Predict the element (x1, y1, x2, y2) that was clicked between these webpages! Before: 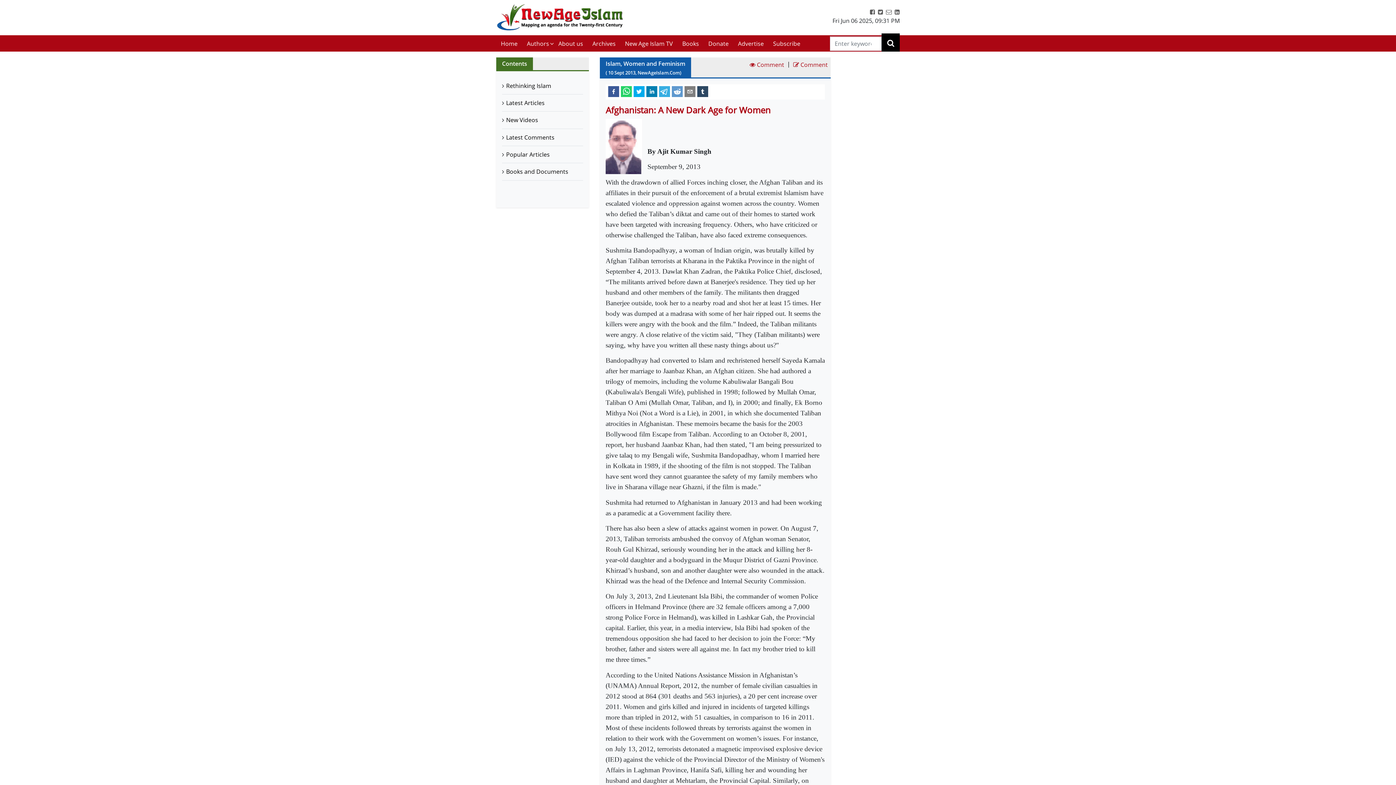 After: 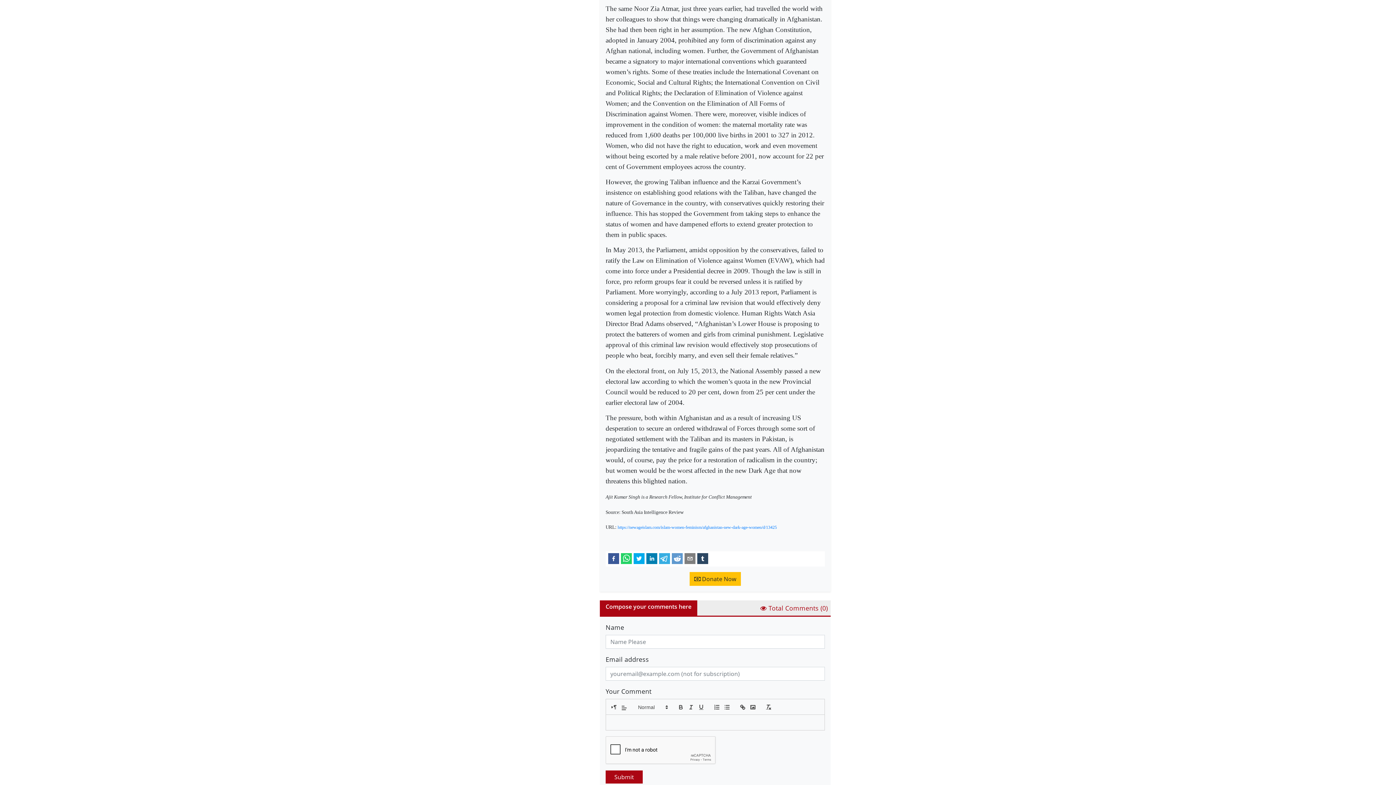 Action: label:  Comment bbox: (746, 57, 787, 77)